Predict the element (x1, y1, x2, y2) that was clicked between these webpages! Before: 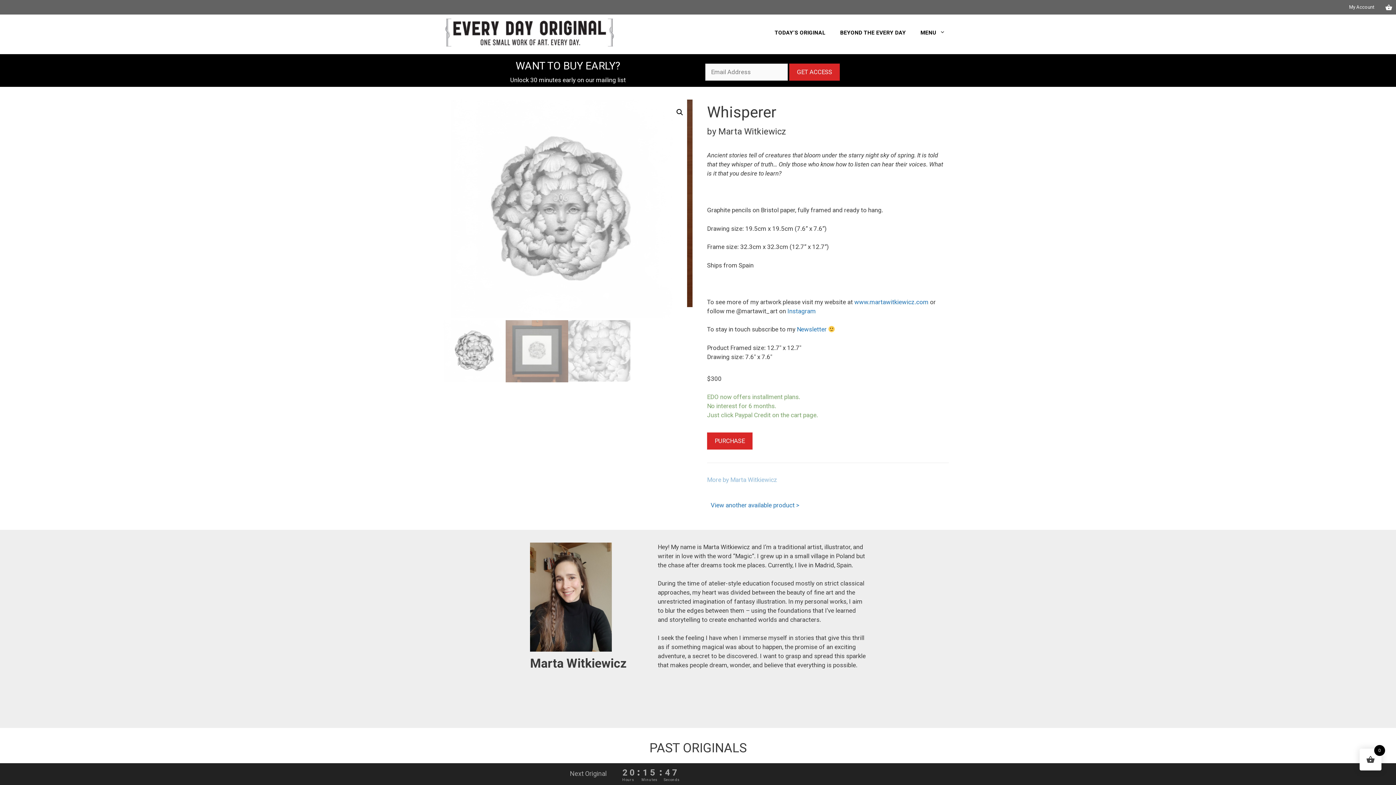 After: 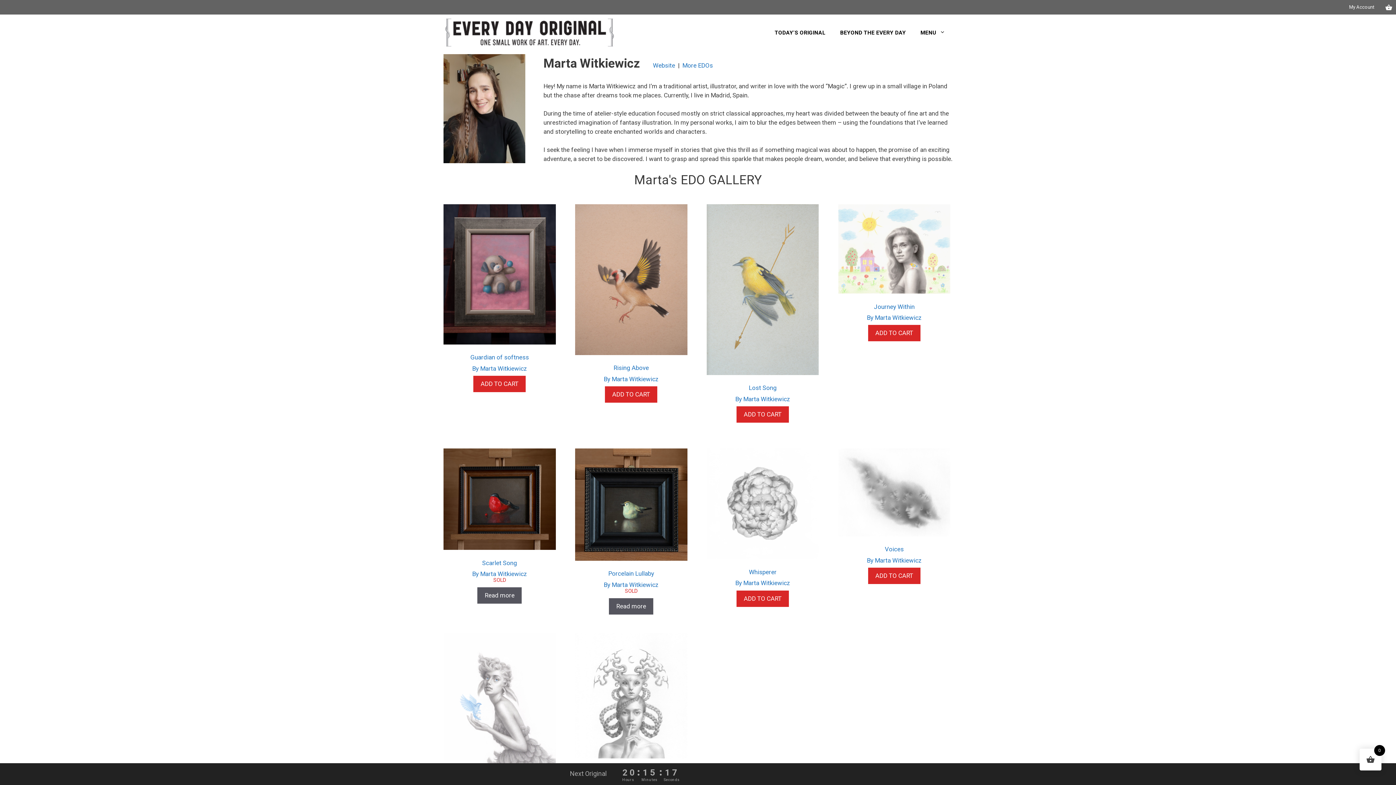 Action: bbox: (707, 476, 777, 483) label: More by Marta Witkiewicz